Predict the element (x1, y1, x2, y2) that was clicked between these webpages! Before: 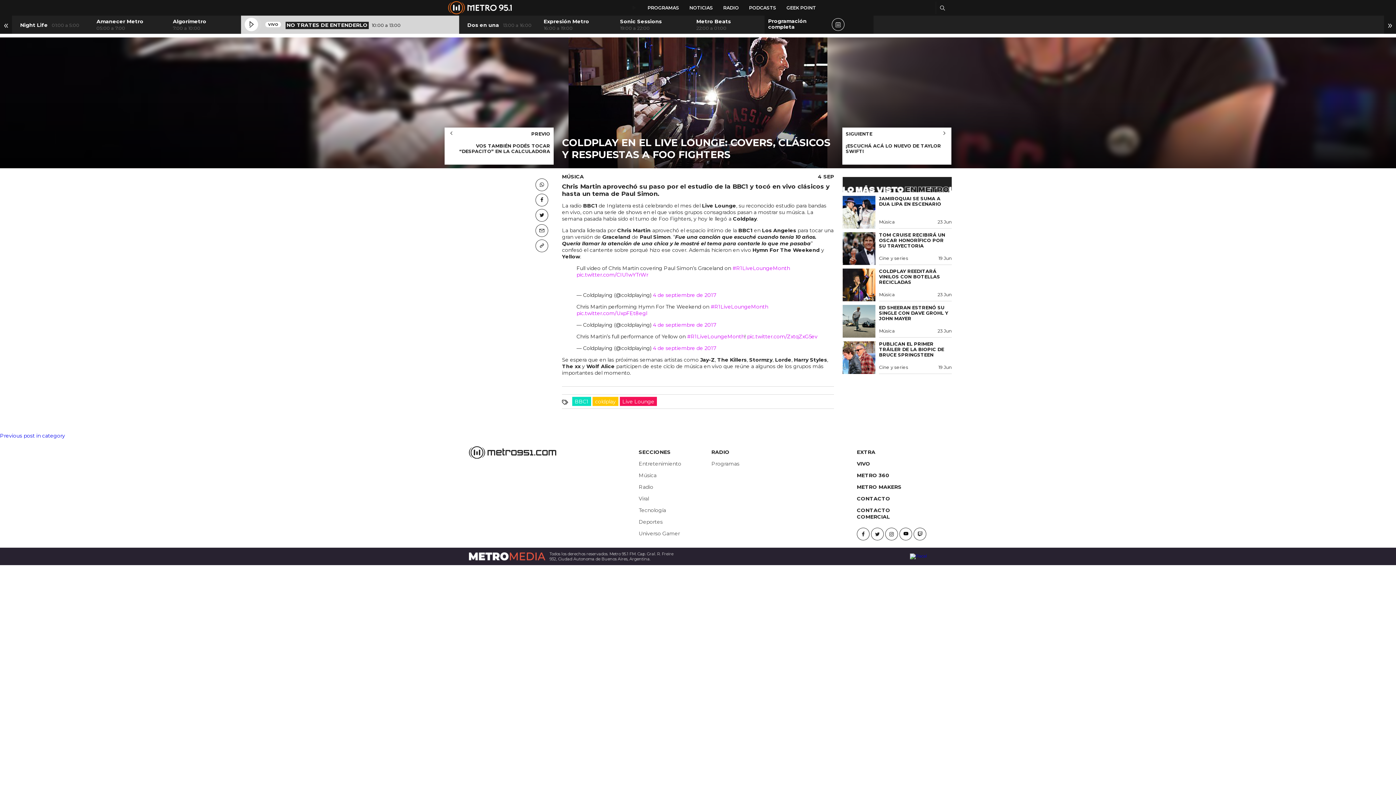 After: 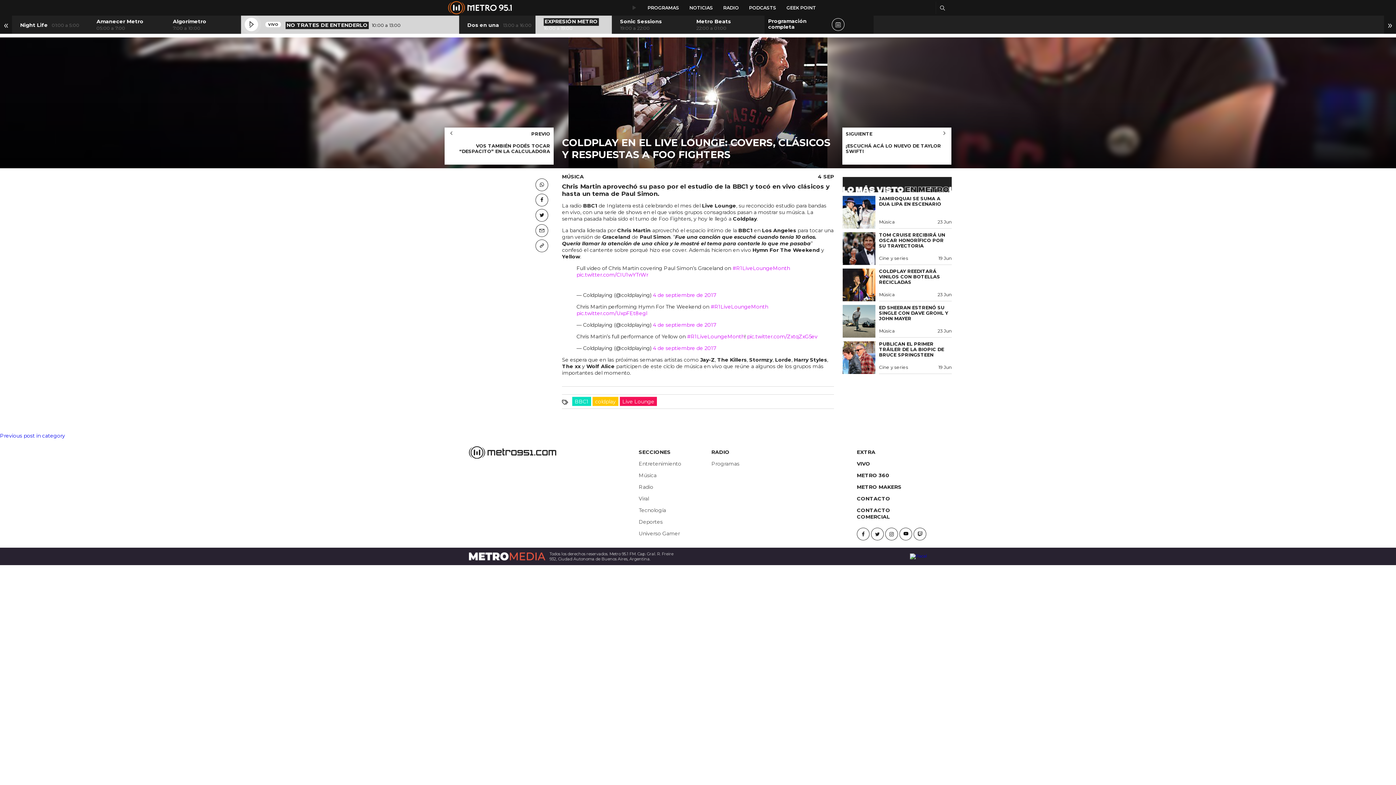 Action: bbox: (543, 25, 572, 30) label: 16:00 a 19:00